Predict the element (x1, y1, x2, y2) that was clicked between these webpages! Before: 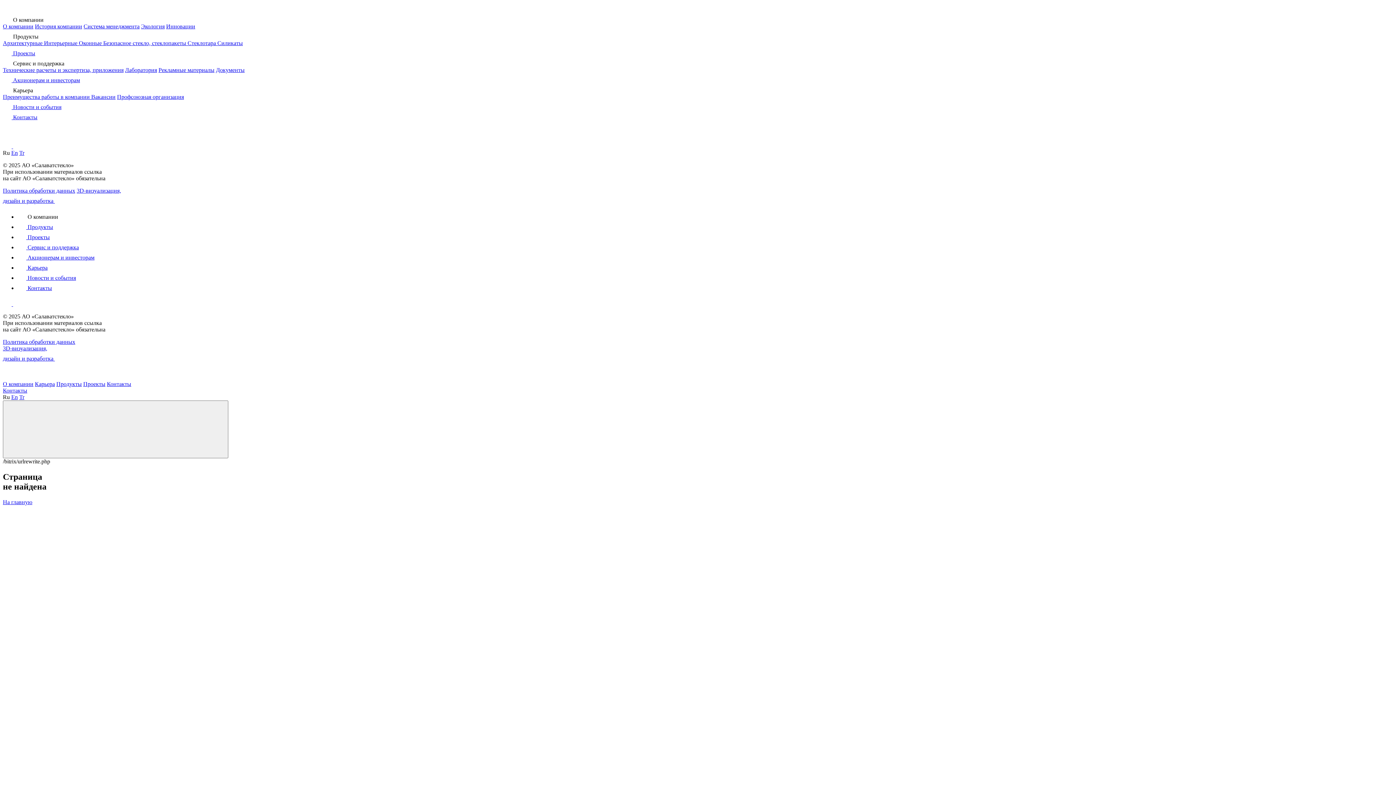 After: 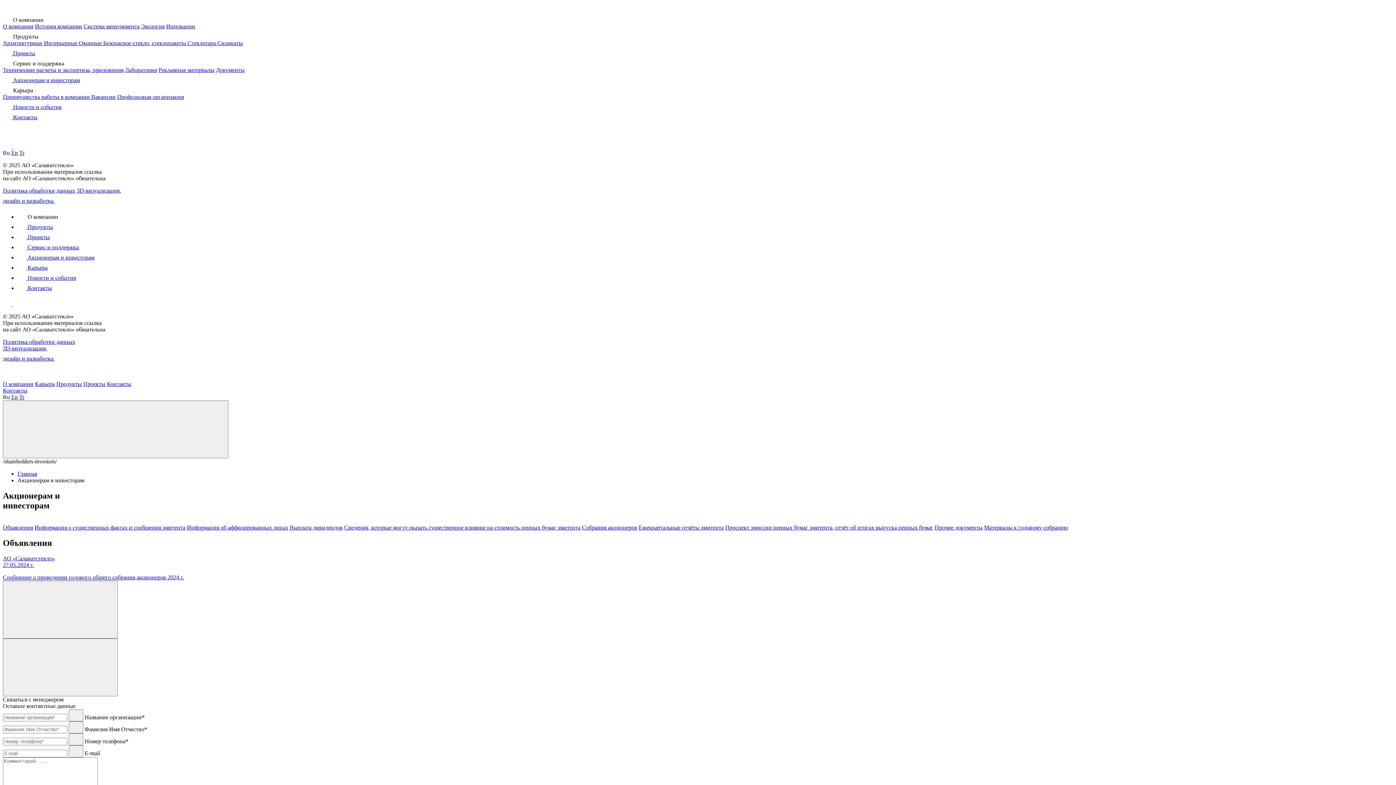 Action: label:  Акционерам и инвесторам bbox: (17, 254, 94, 260)